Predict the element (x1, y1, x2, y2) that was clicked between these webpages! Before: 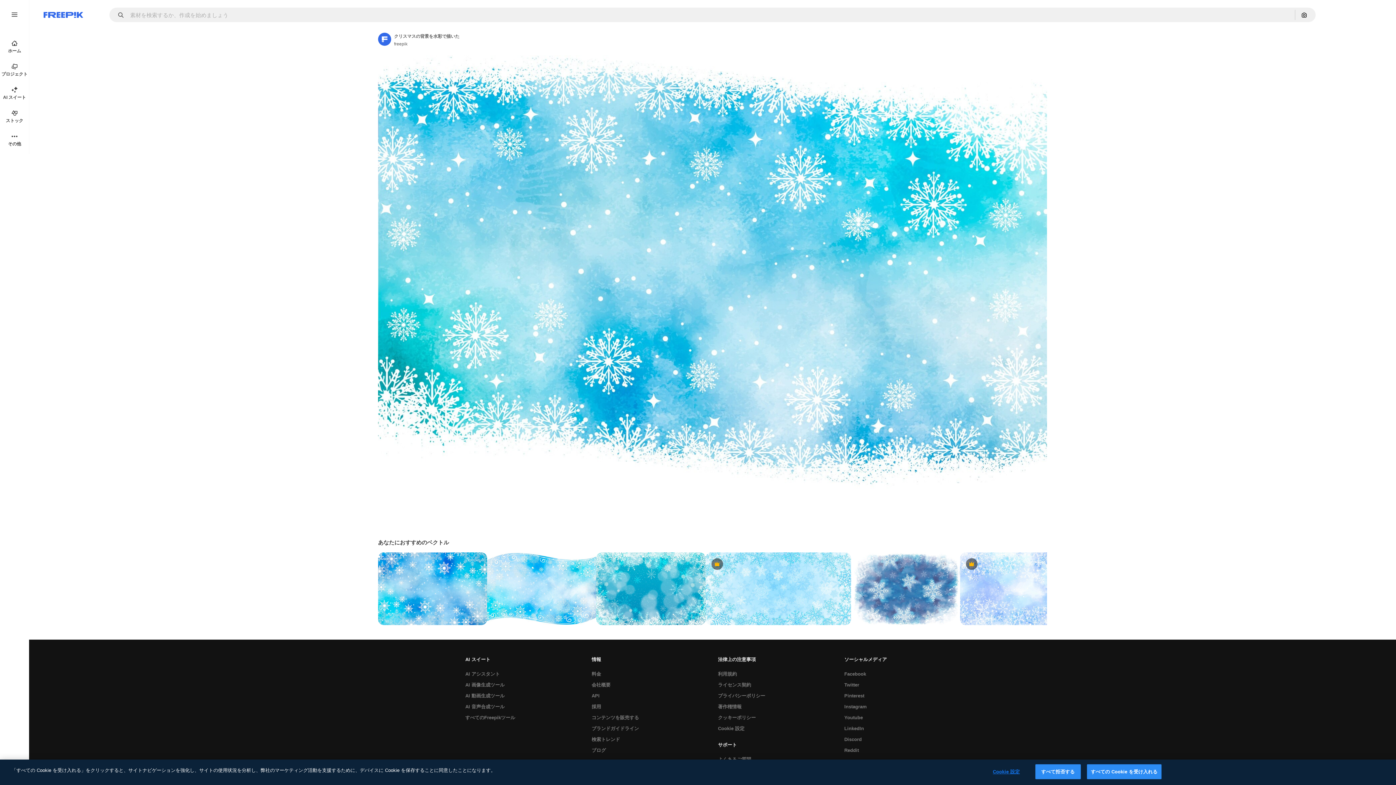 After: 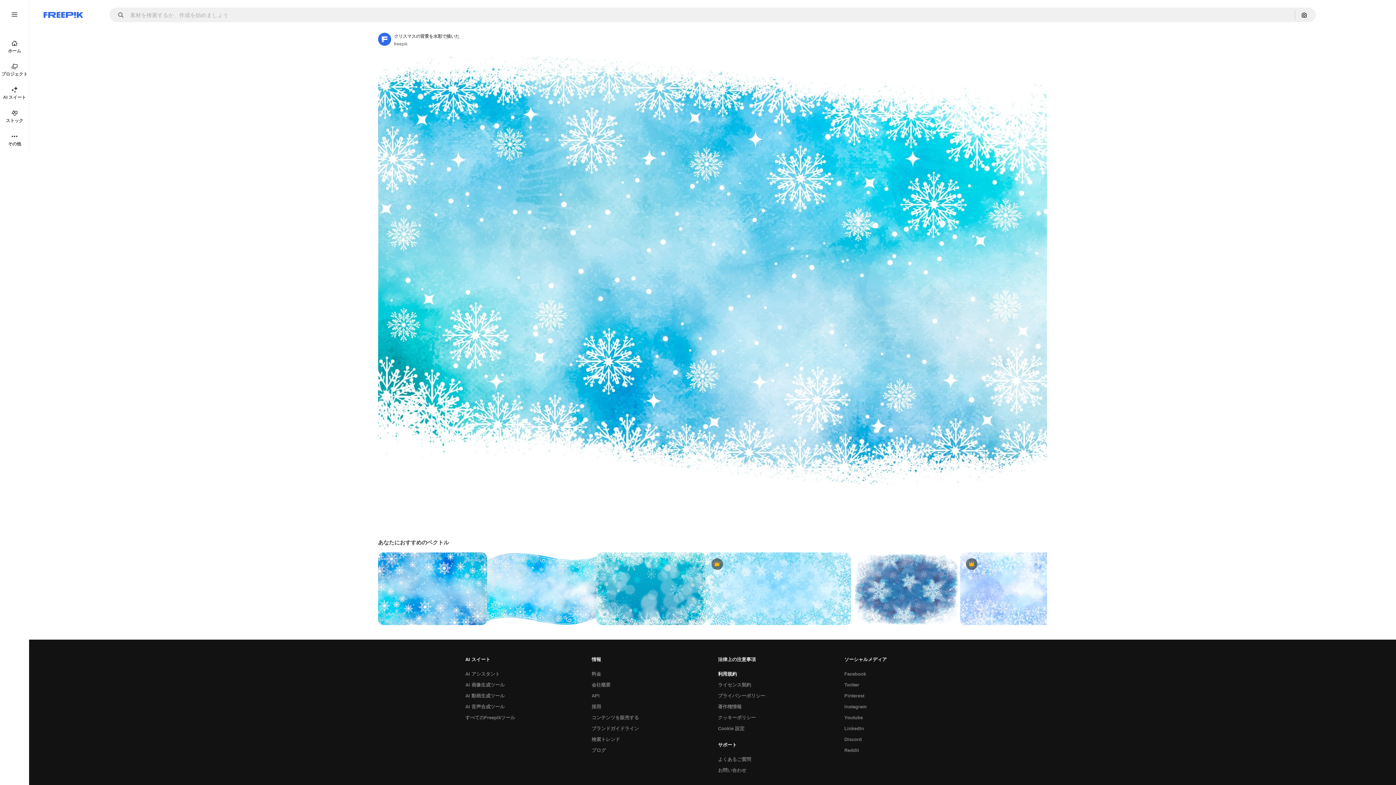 Action: bbox: (714, 669, 740, 680) label: 利用規約